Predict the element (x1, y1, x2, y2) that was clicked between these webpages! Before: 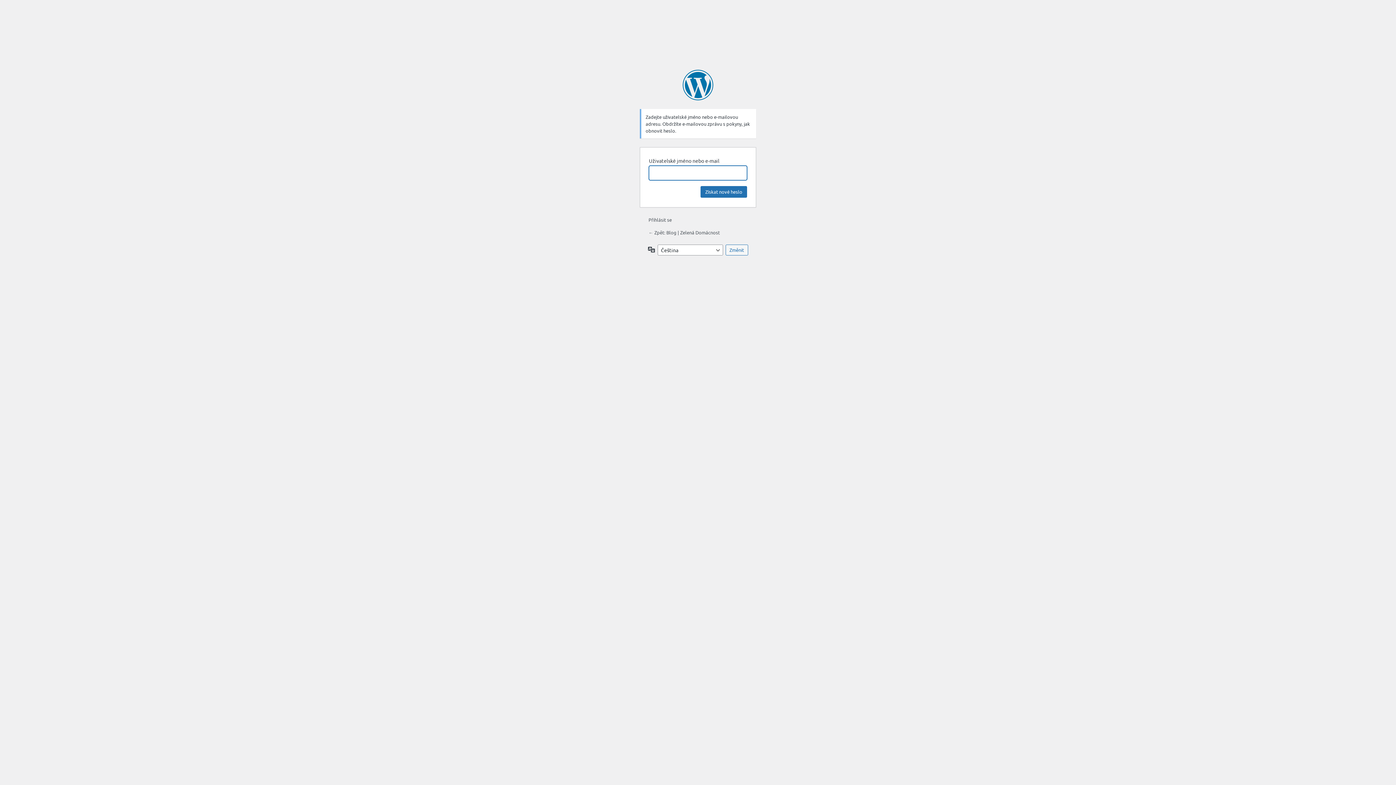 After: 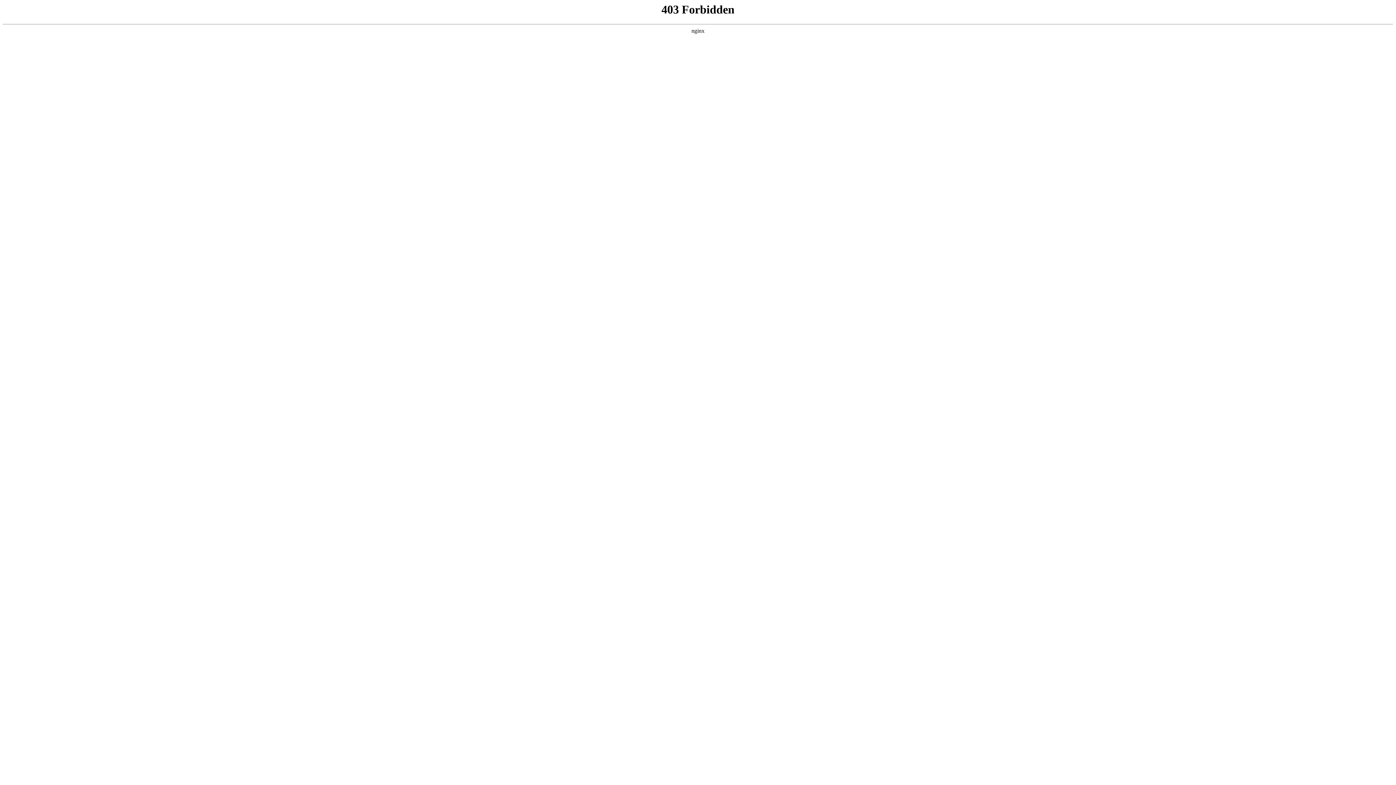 Action: bbox: (682, 69, 713, 100) label: Používáme WordPress